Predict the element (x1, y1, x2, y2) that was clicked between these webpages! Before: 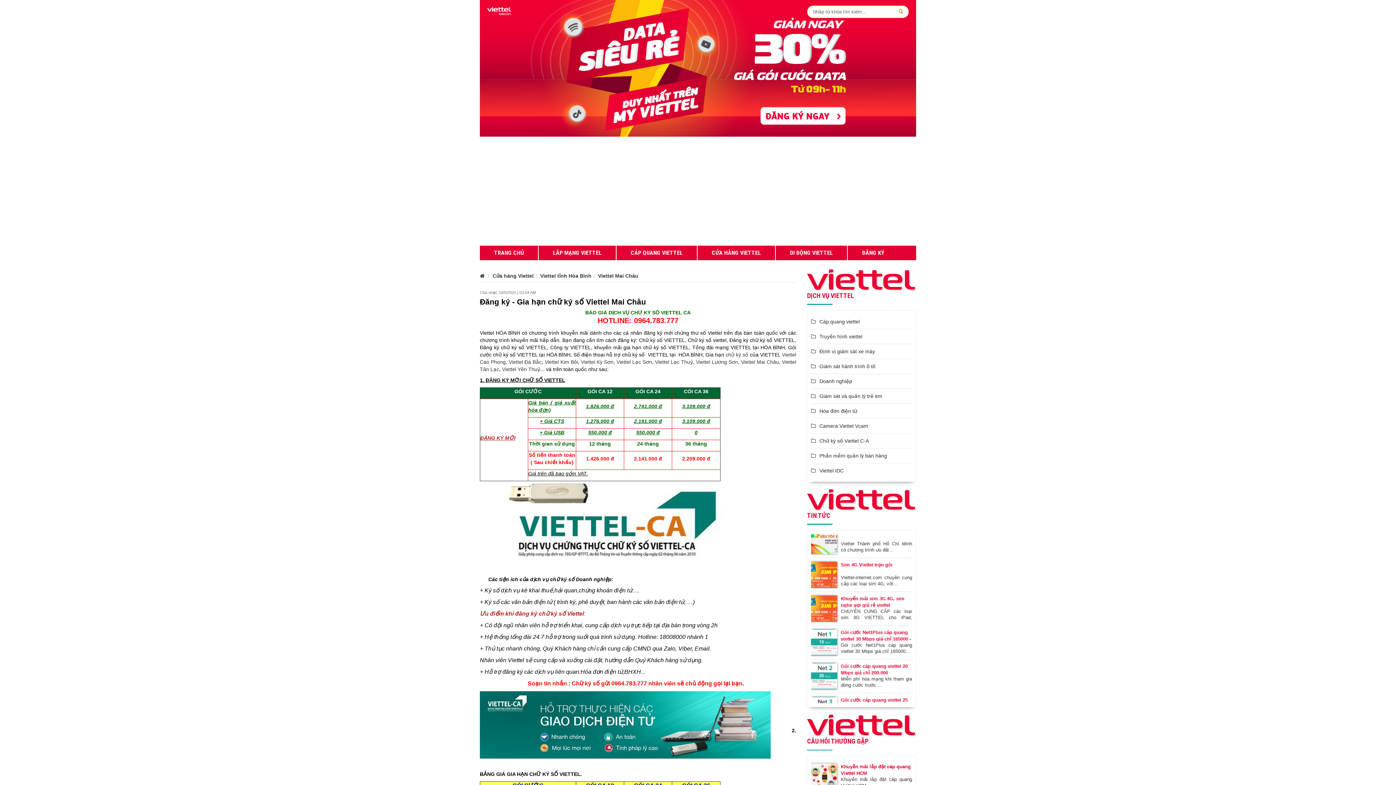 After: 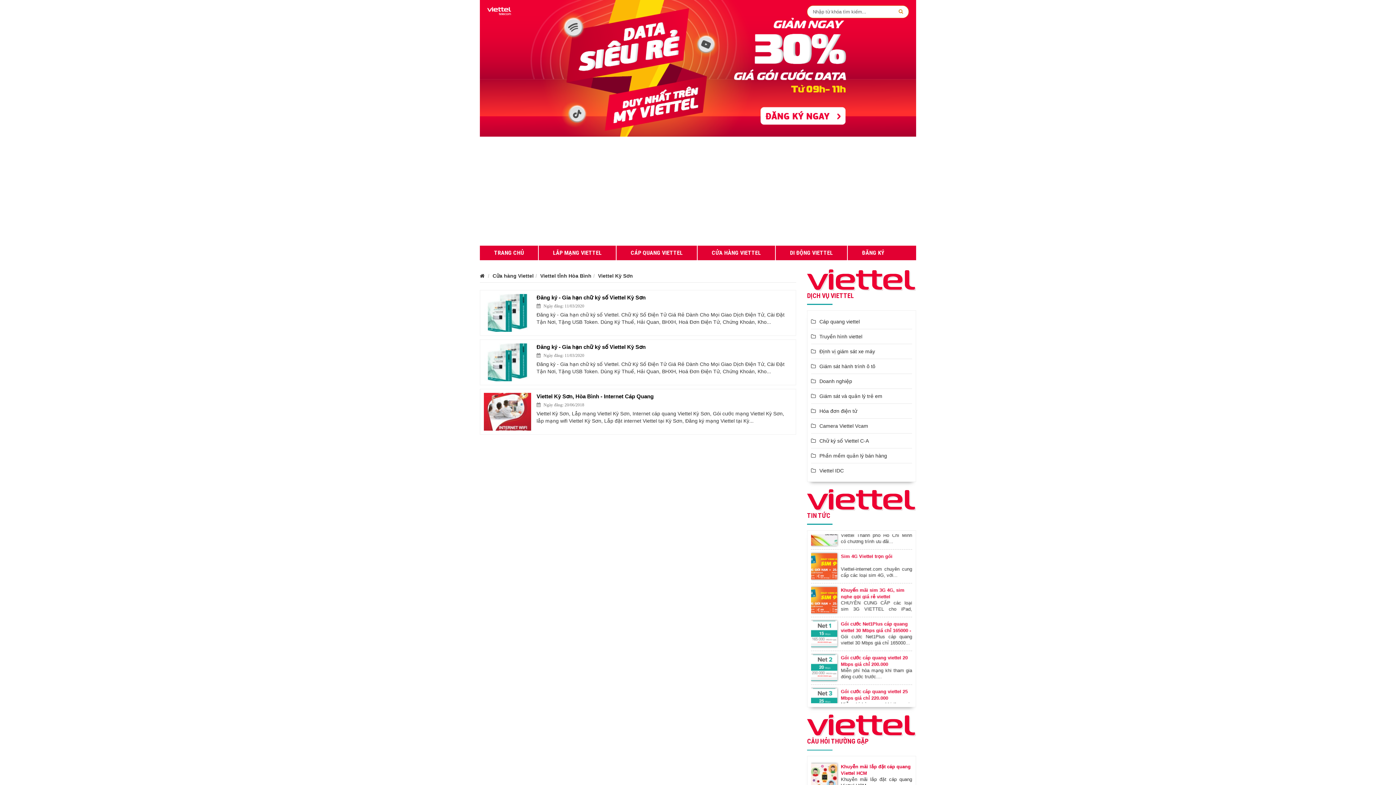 Action: bbox: (581, 359, 613, 364) label: Viettel Kỳ Sơn